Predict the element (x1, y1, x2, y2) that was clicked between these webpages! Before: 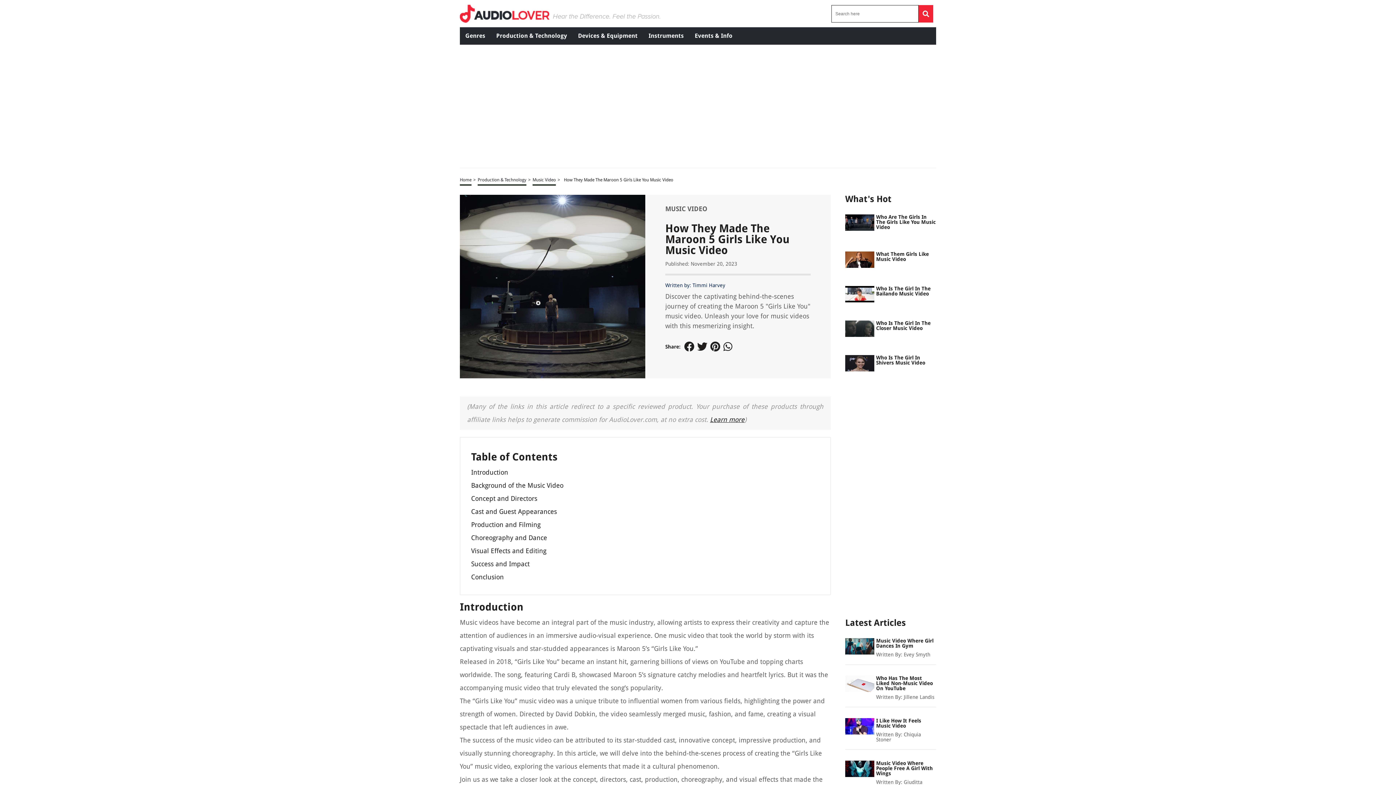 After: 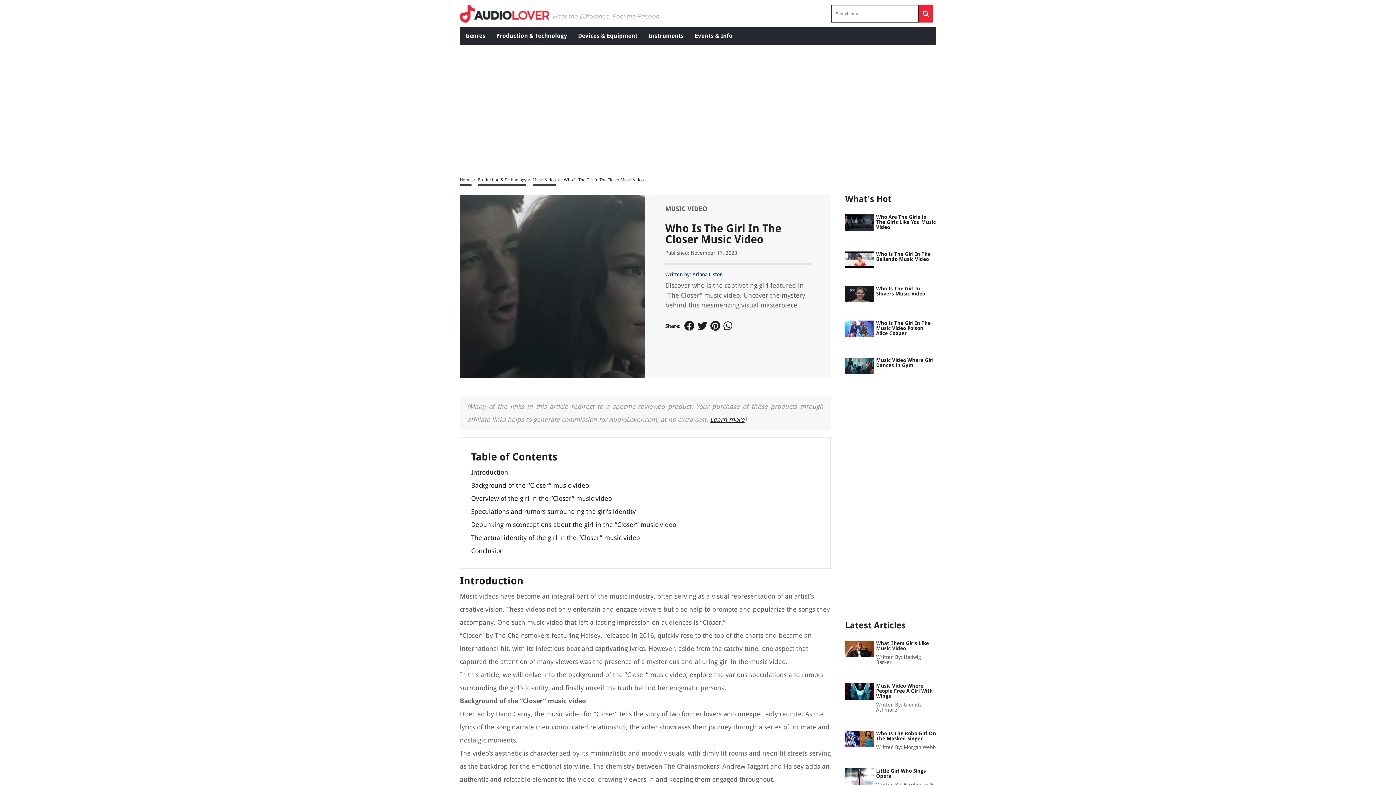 Action: label: Who Is The Girl In The Closer Music Video bbox: (876, 320, 936, 330)